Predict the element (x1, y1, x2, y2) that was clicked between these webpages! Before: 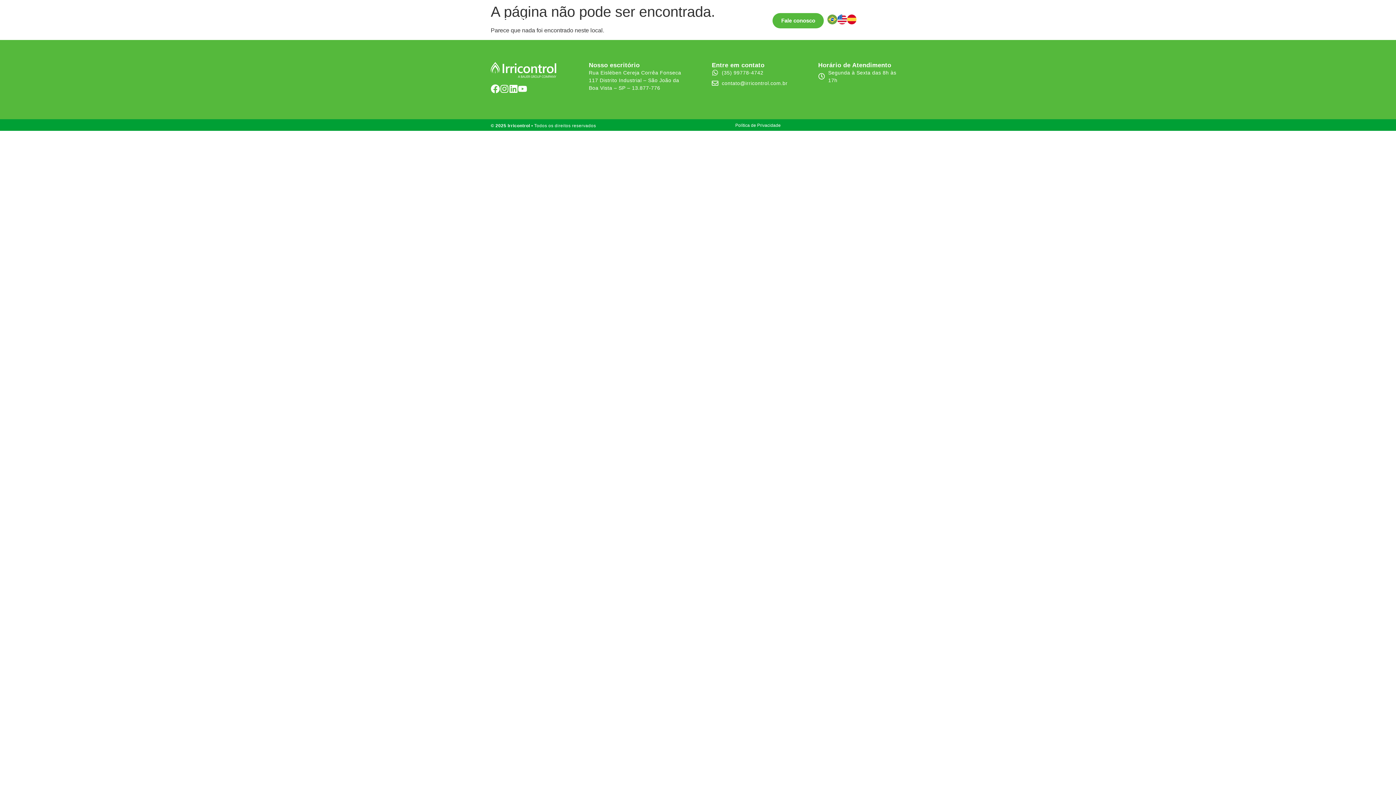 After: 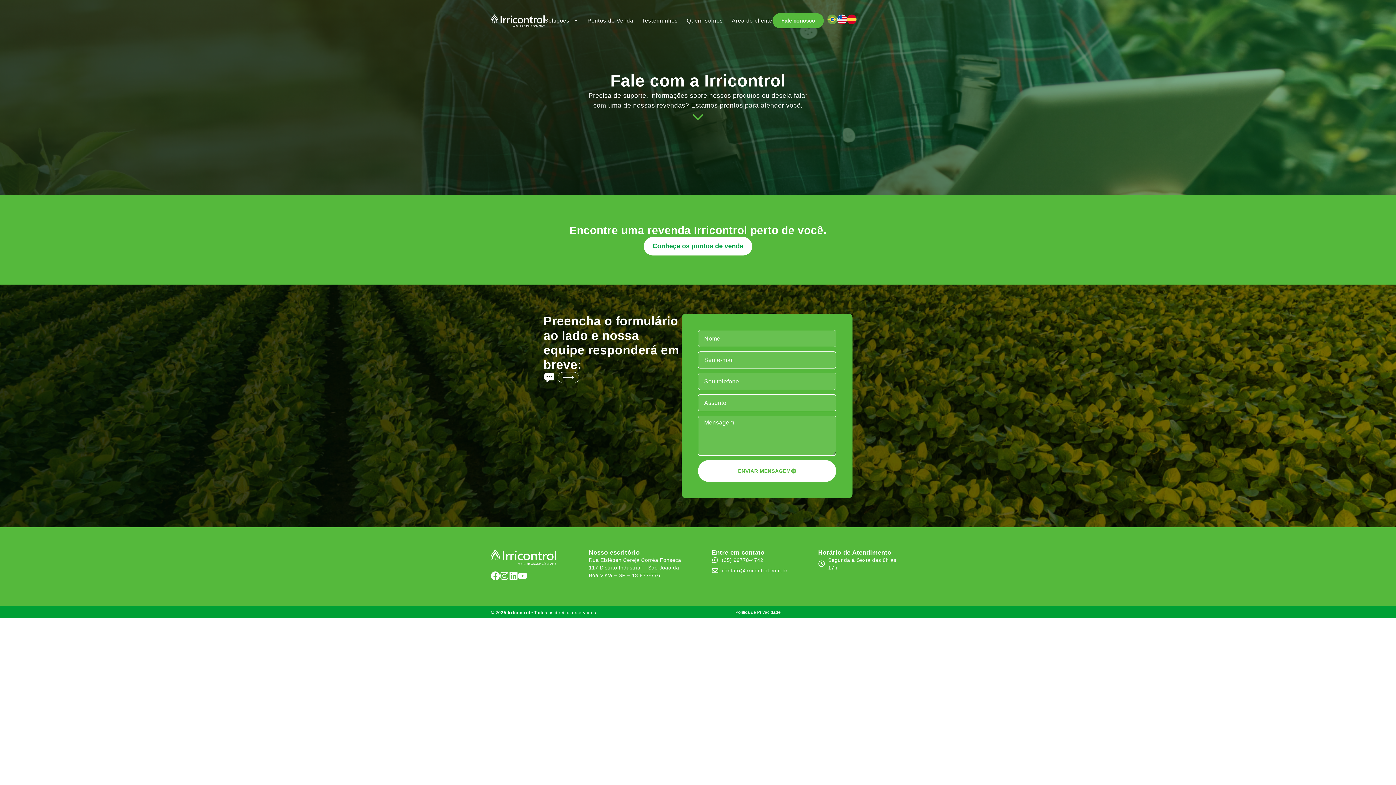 Action: label: Fale conosco bbox: (772, 13, 824, 28)